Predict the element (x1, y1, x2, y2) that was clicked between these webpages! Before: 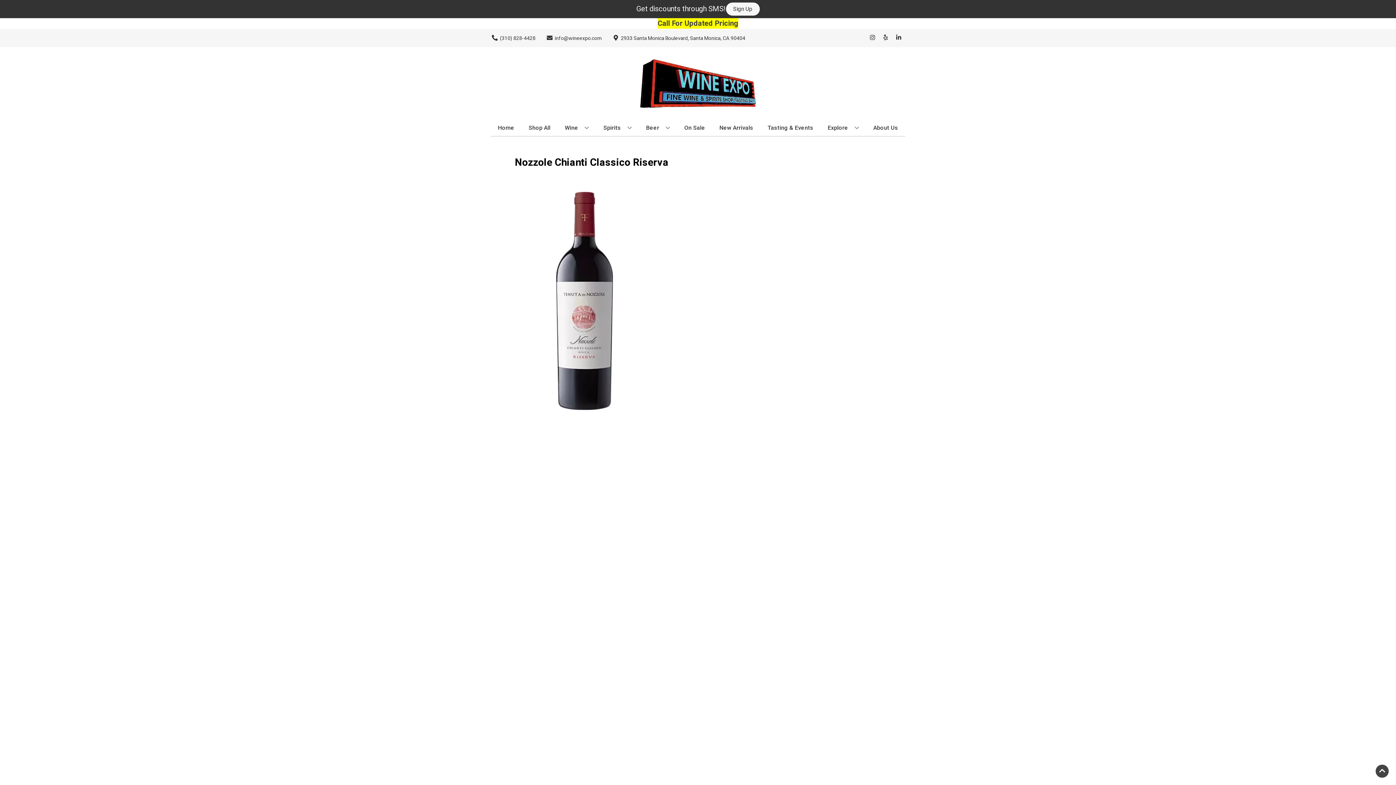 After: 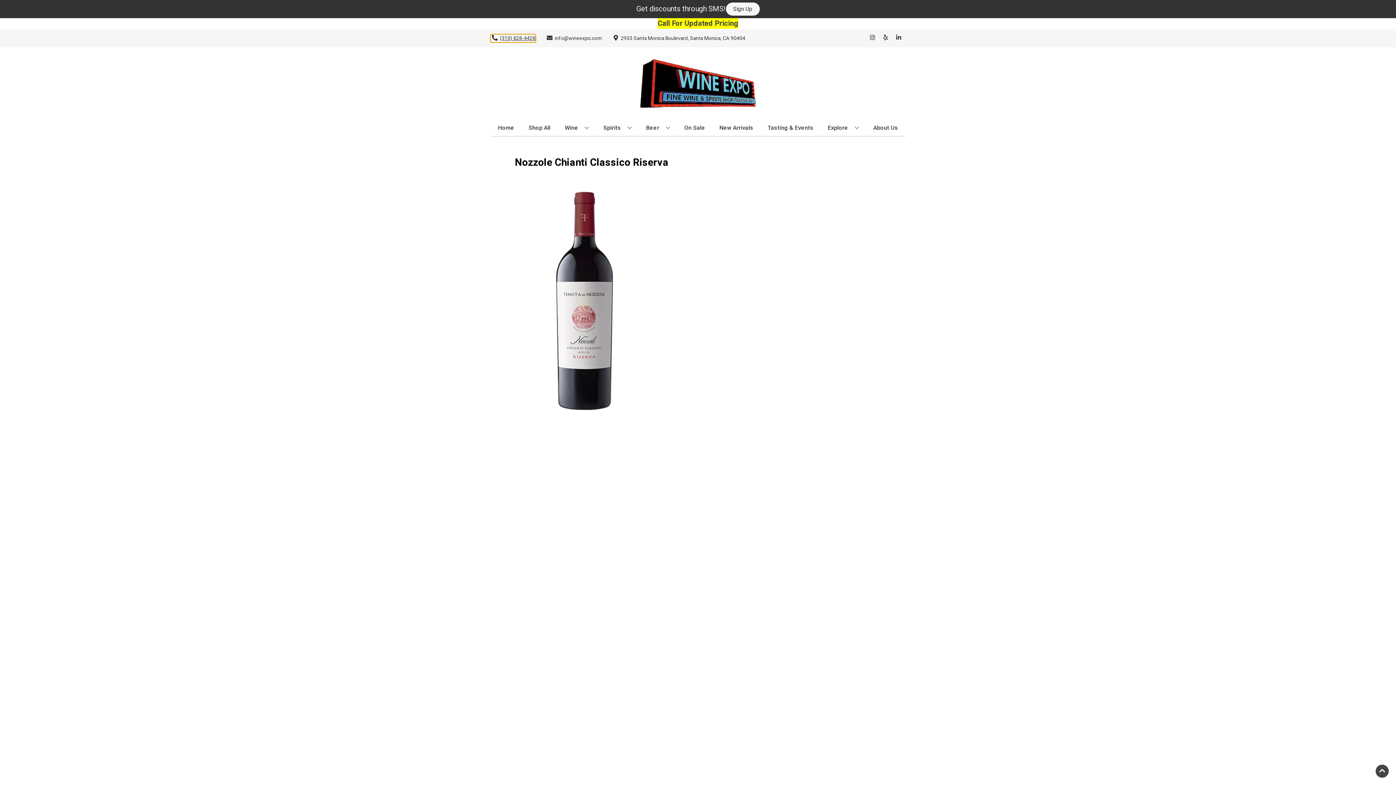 Action: bbox: (490, 34, 535, 42) label: Store number is (310) 828-4428 Clicking will open a link in a new tab